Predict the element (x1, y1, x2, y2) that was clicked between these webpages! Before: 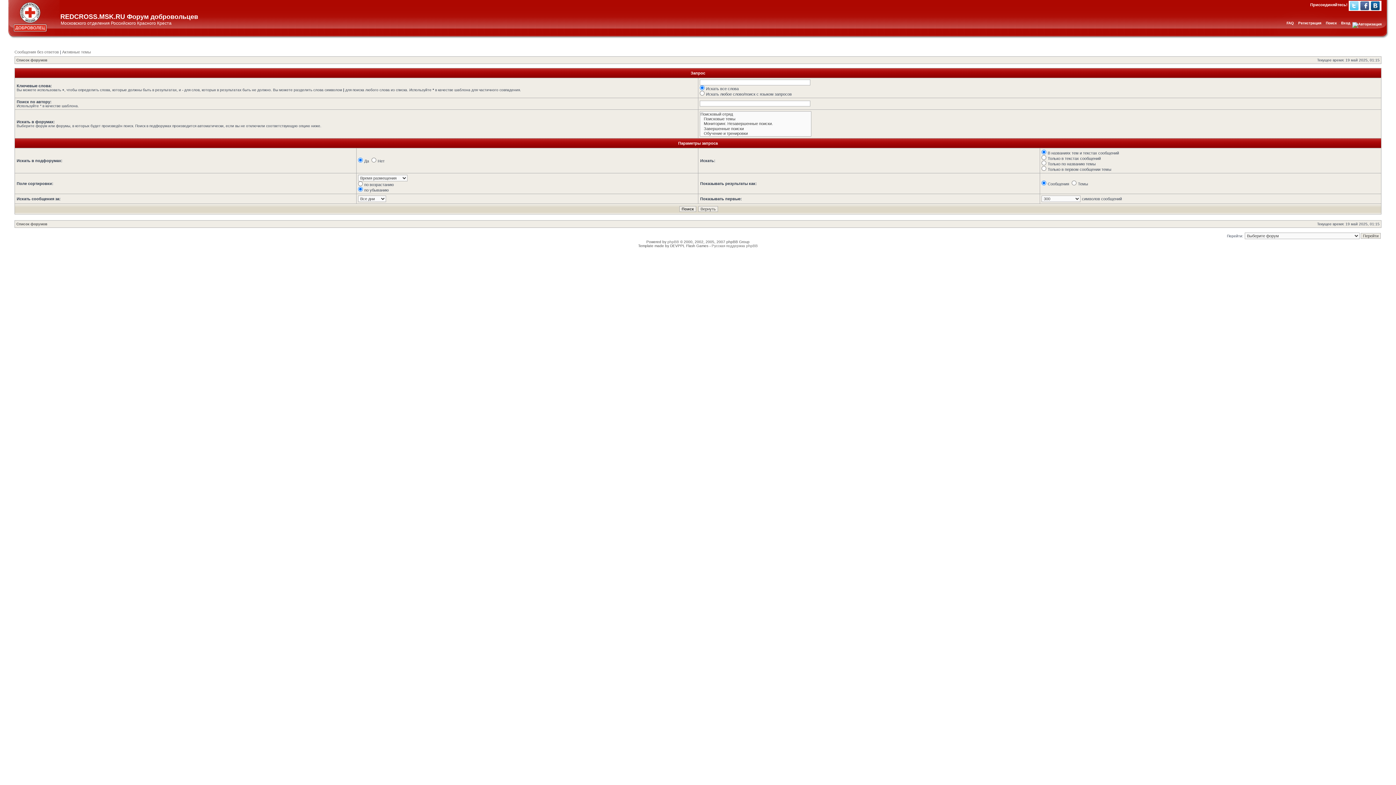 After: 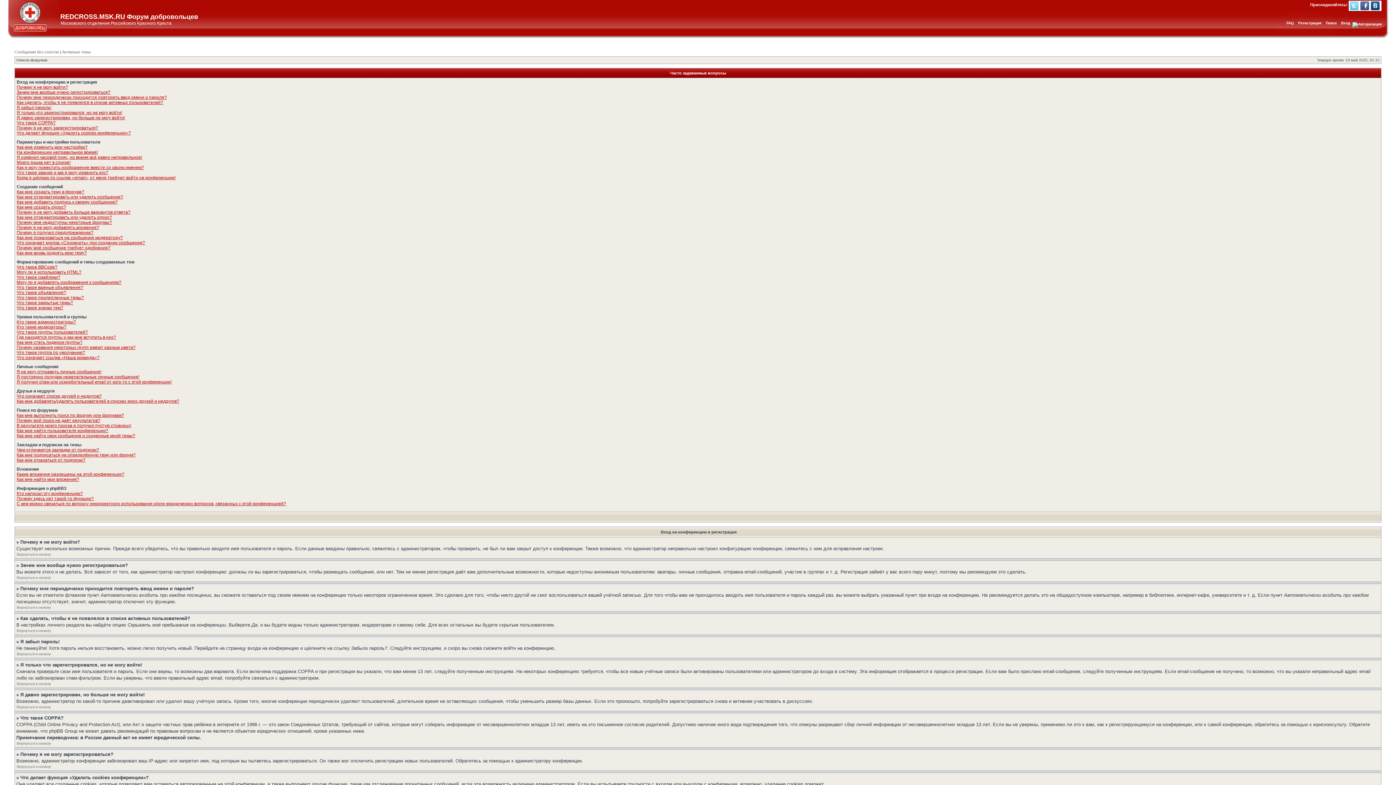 Action: label: FAQ bbox: (1286, 21, 1294, 25)